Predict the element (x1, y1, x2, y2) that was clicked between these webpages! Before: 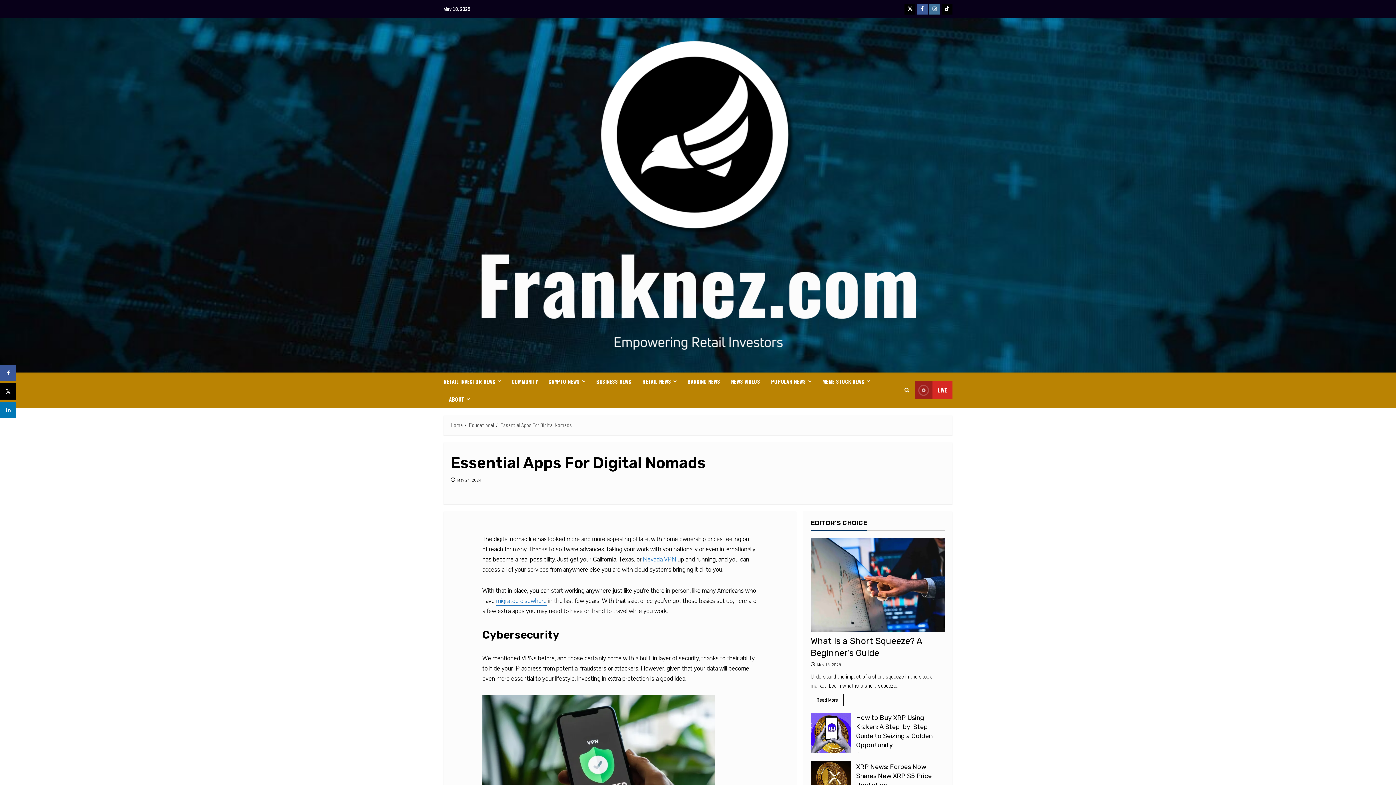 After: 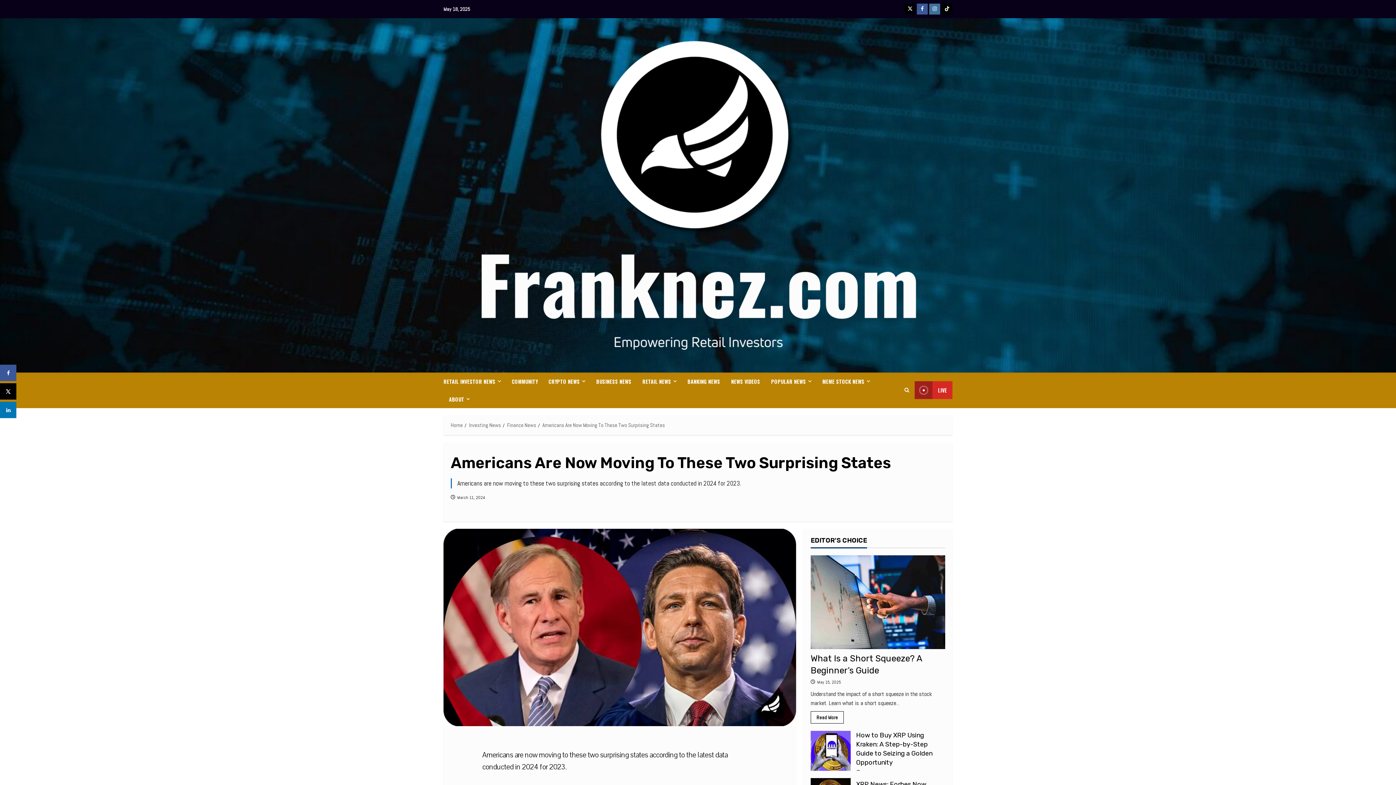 Action: bbox: (496, 596, 546, 606) label: migrated elsewhere